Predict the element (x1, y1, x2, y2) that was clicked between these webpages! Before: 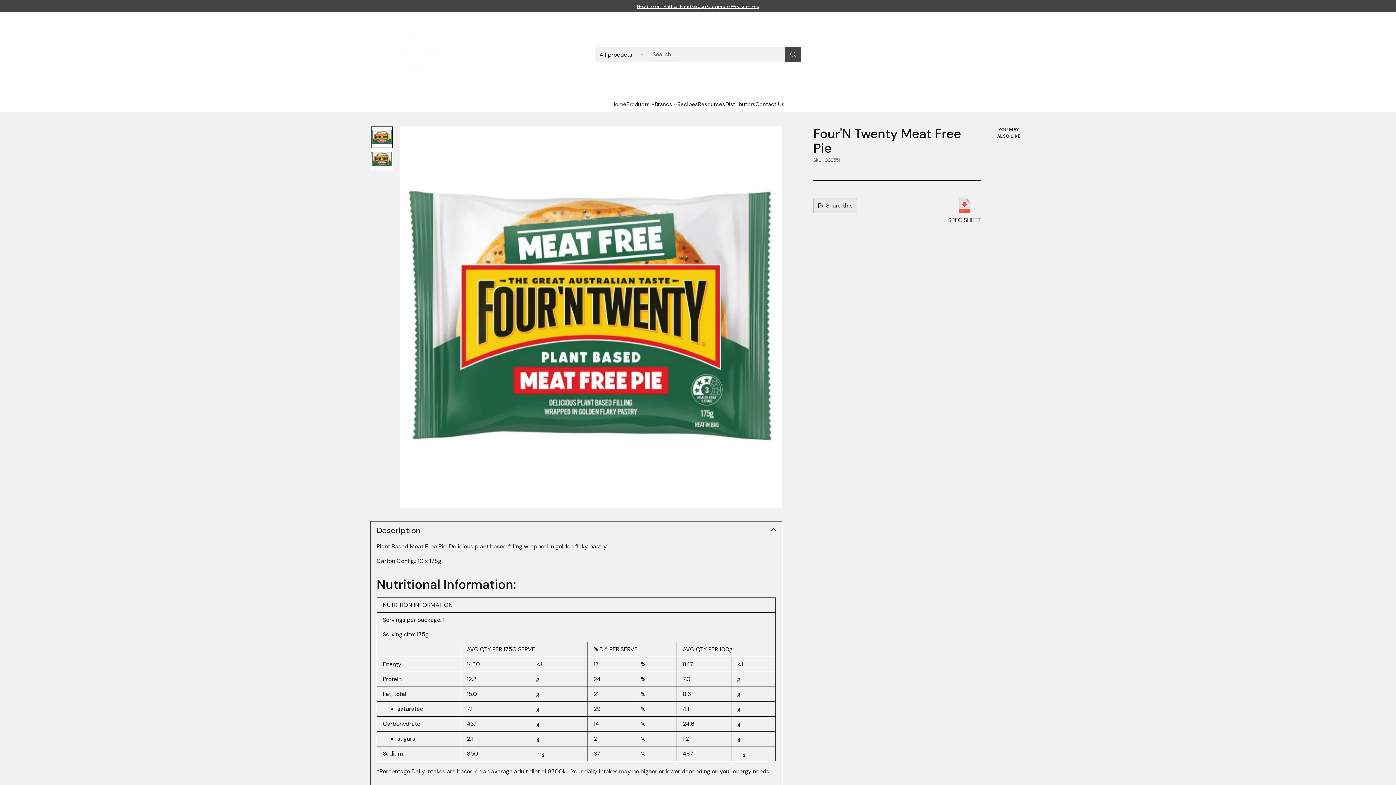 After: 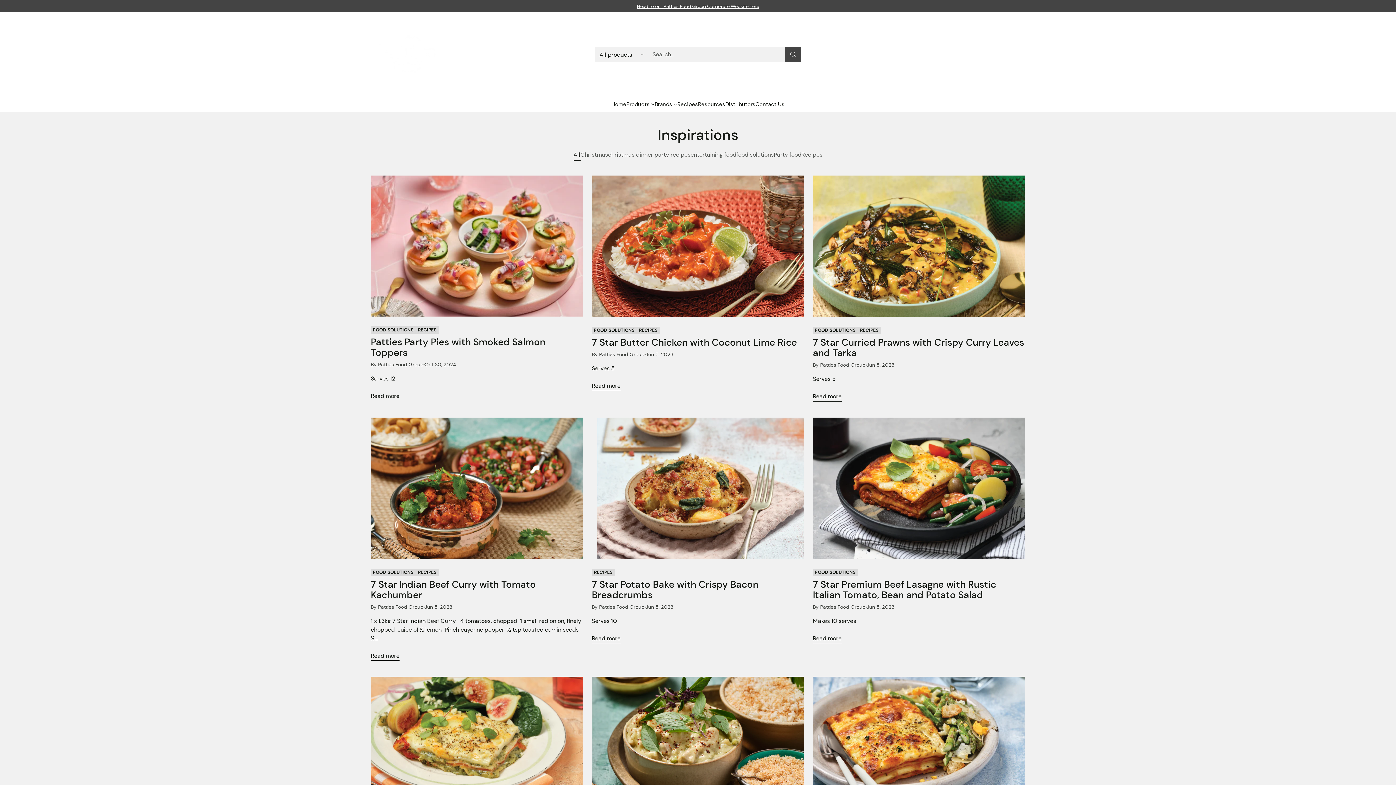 Action: label: Recipes bbox: (677, 100, 698, 108)